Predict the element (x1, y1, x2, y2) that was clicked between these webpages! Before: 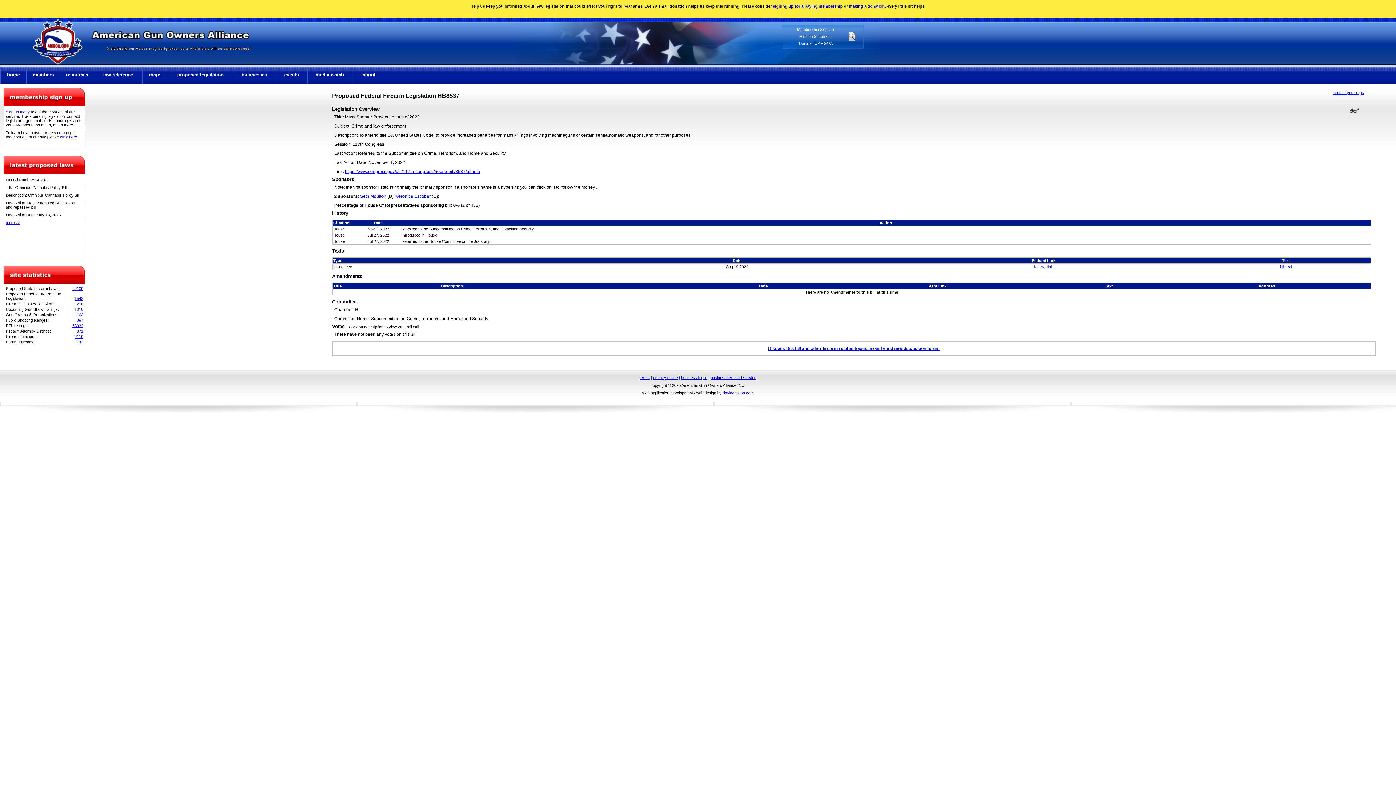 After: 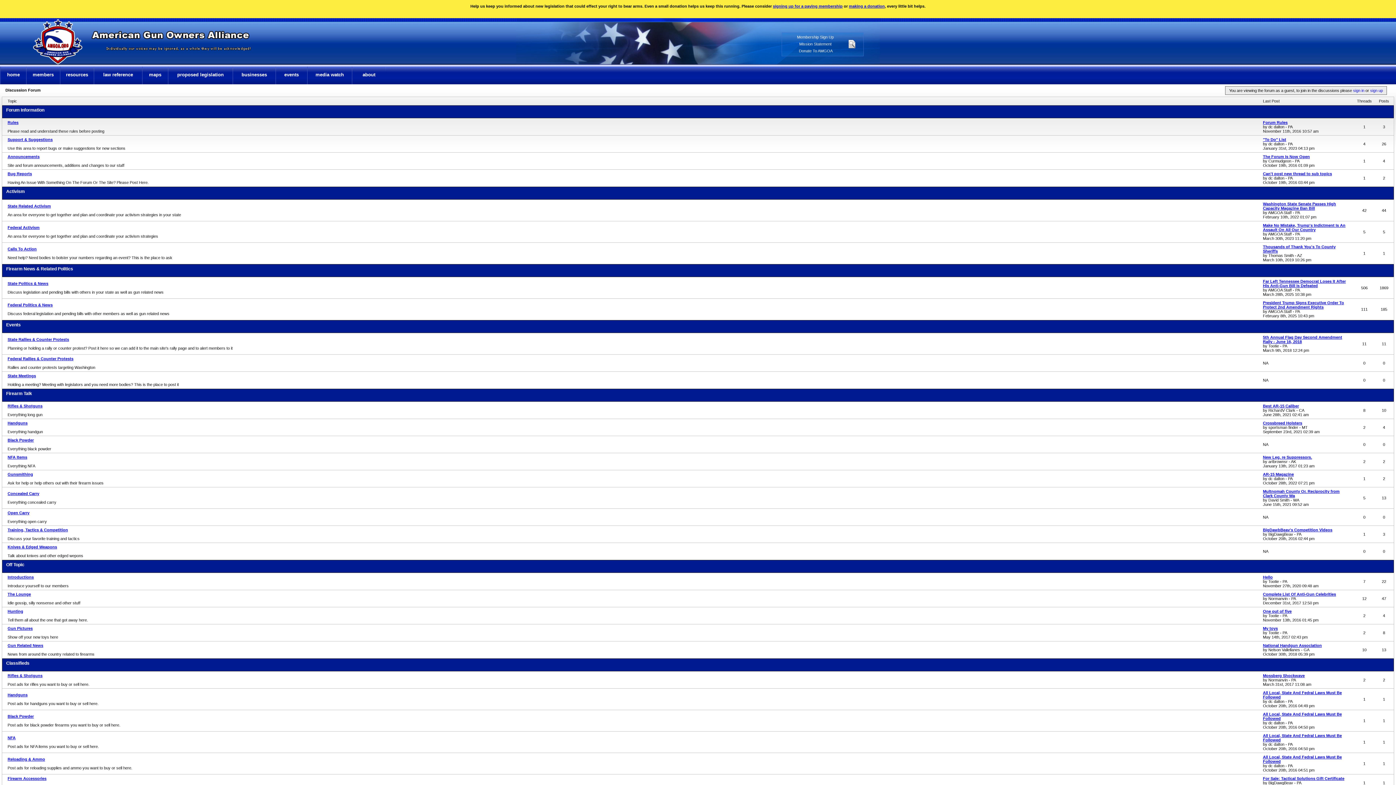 Action: bbox: (768, 346, 939, 351) label: Discuss this bill and other firearm related topics in our brand new discussion forum